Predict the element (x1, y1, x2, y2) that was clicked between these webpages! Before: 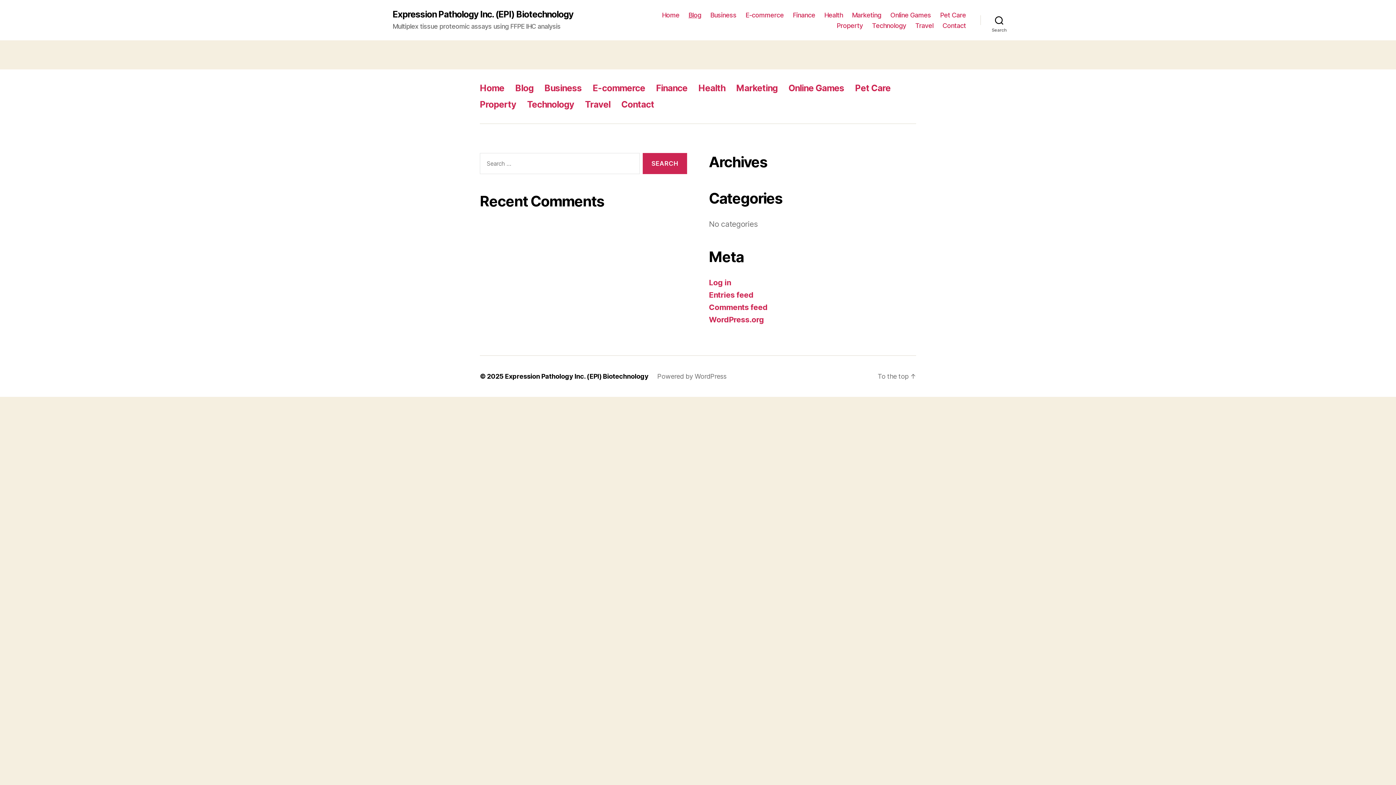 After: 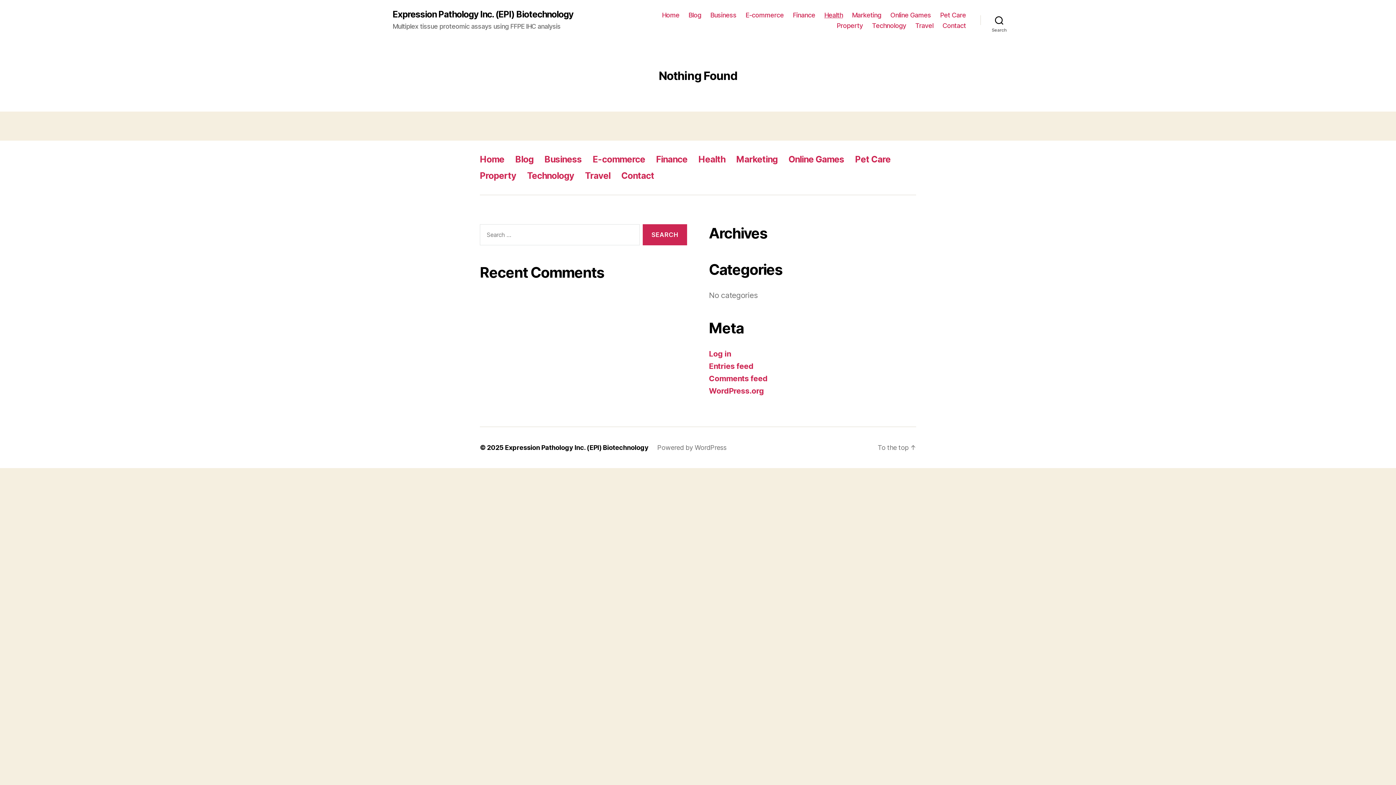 Action: bbox: (824, 11, 843, 18) label: Health